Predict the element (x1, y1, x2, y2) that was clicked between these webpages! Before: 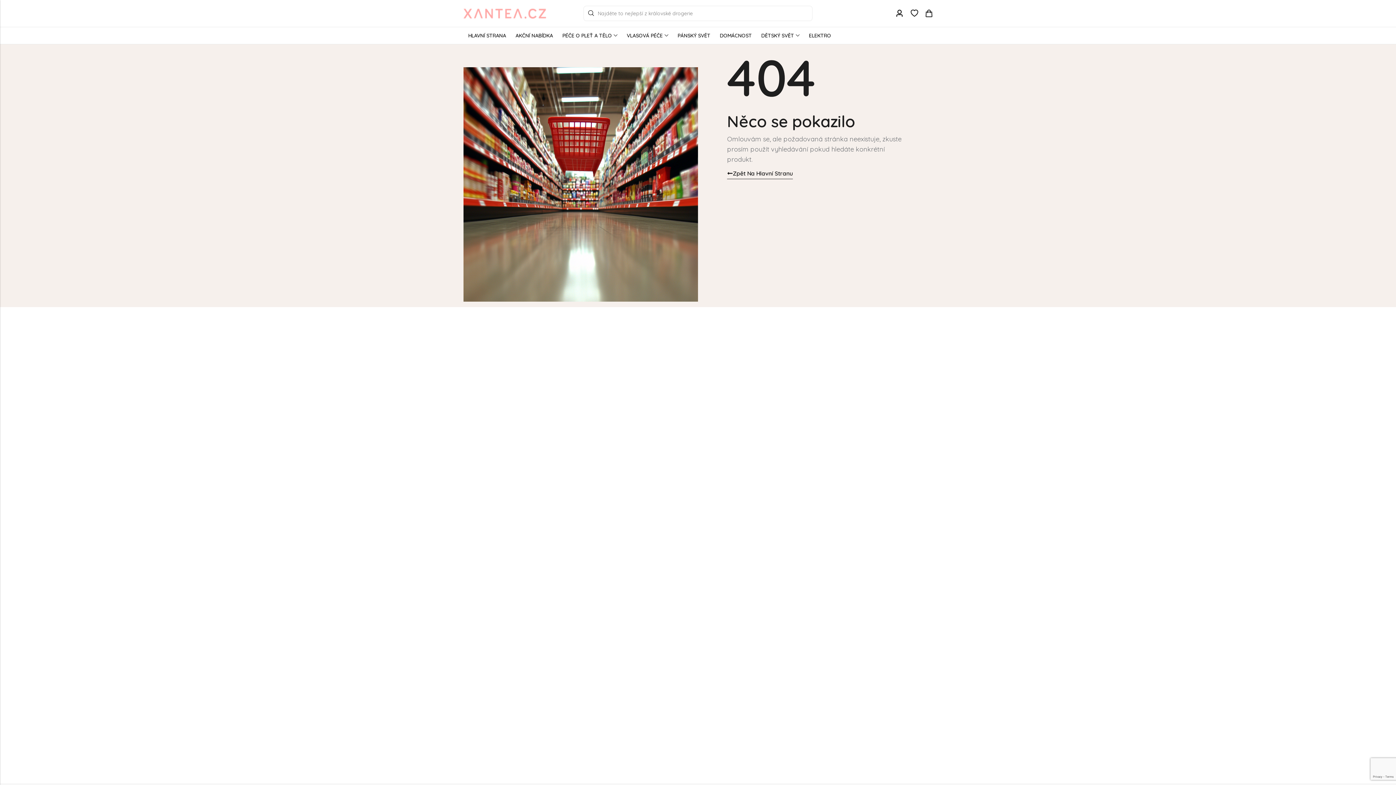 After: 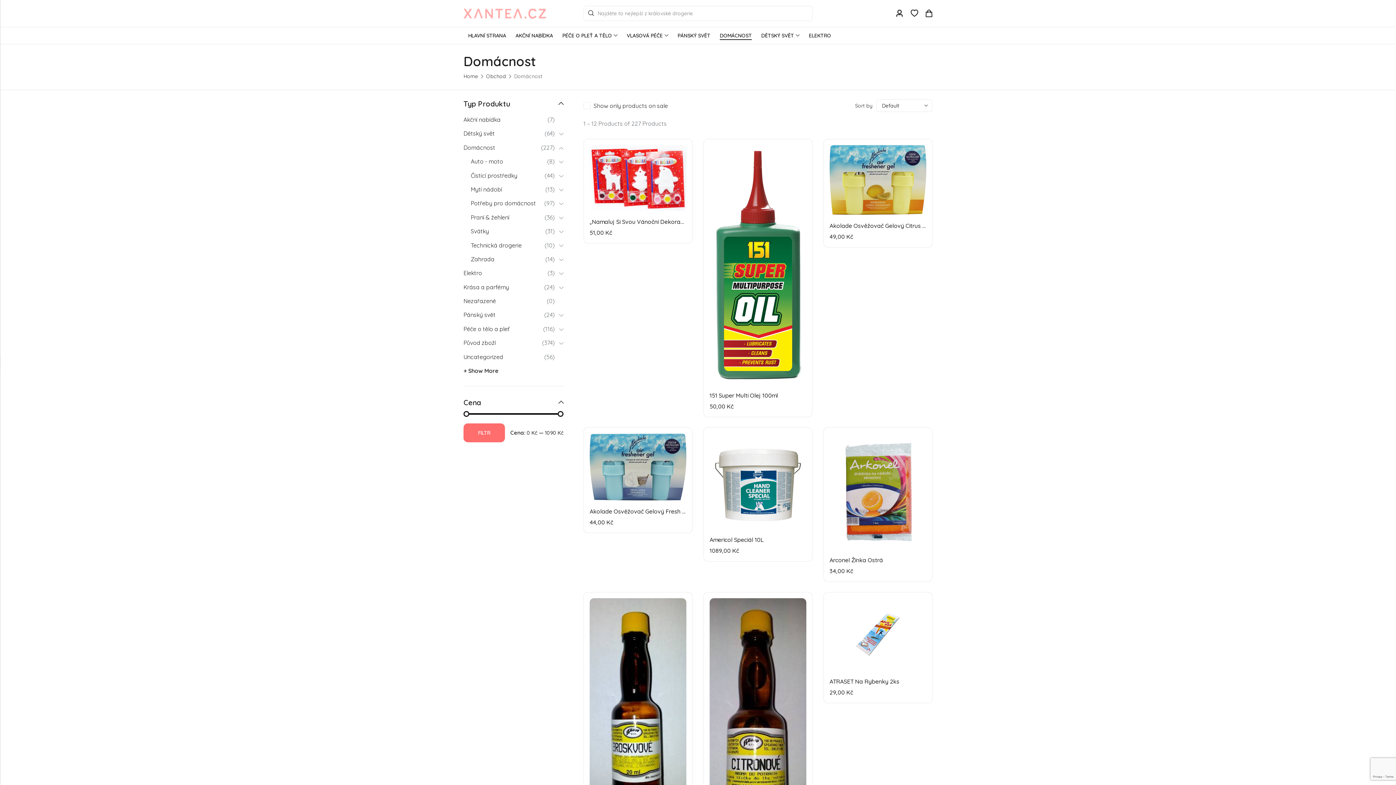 Action: label: DOMÁCNOST bbox: (715, 26, 756, 44)